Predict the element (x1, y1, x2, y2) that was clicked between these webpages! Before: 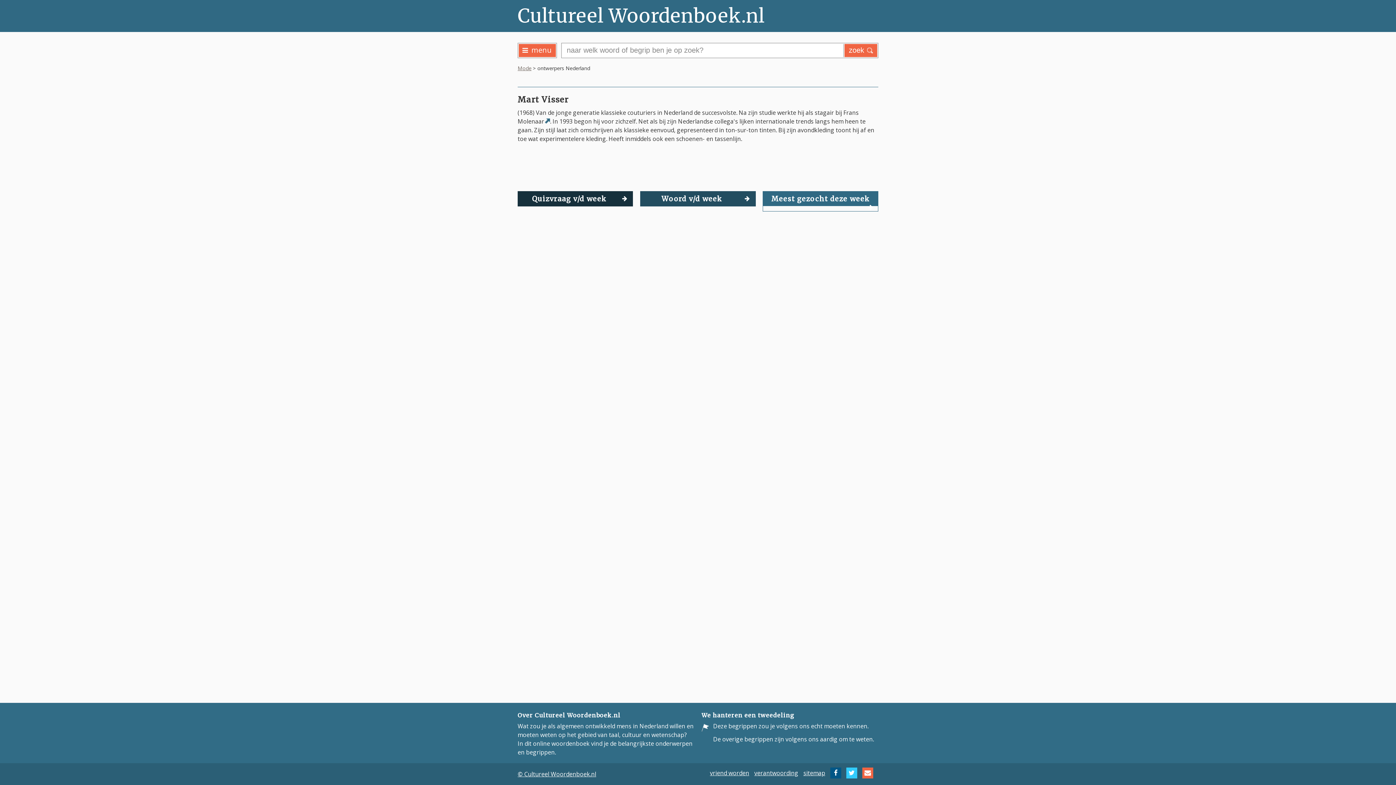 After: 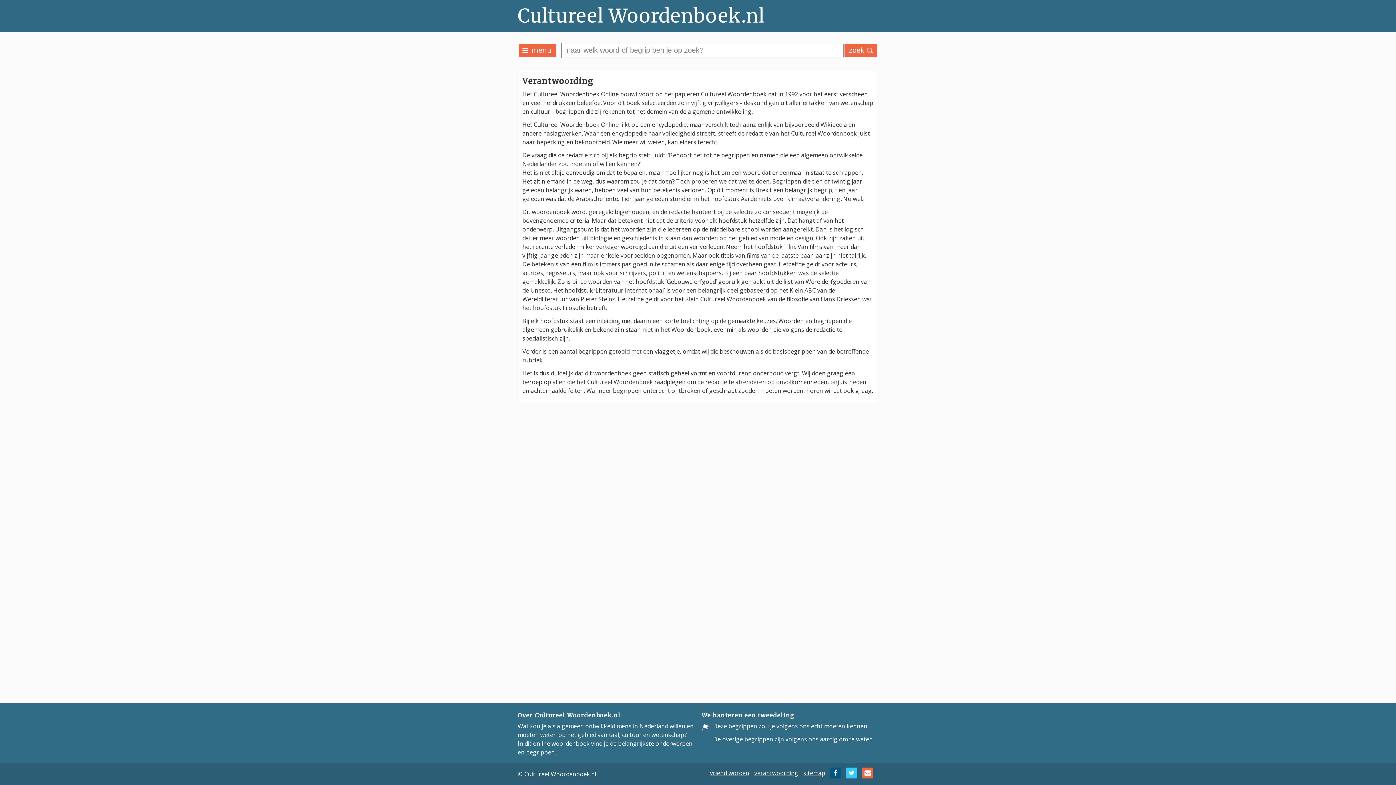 Action: label: verantwoording bbox: (754, 769, 798, 777)